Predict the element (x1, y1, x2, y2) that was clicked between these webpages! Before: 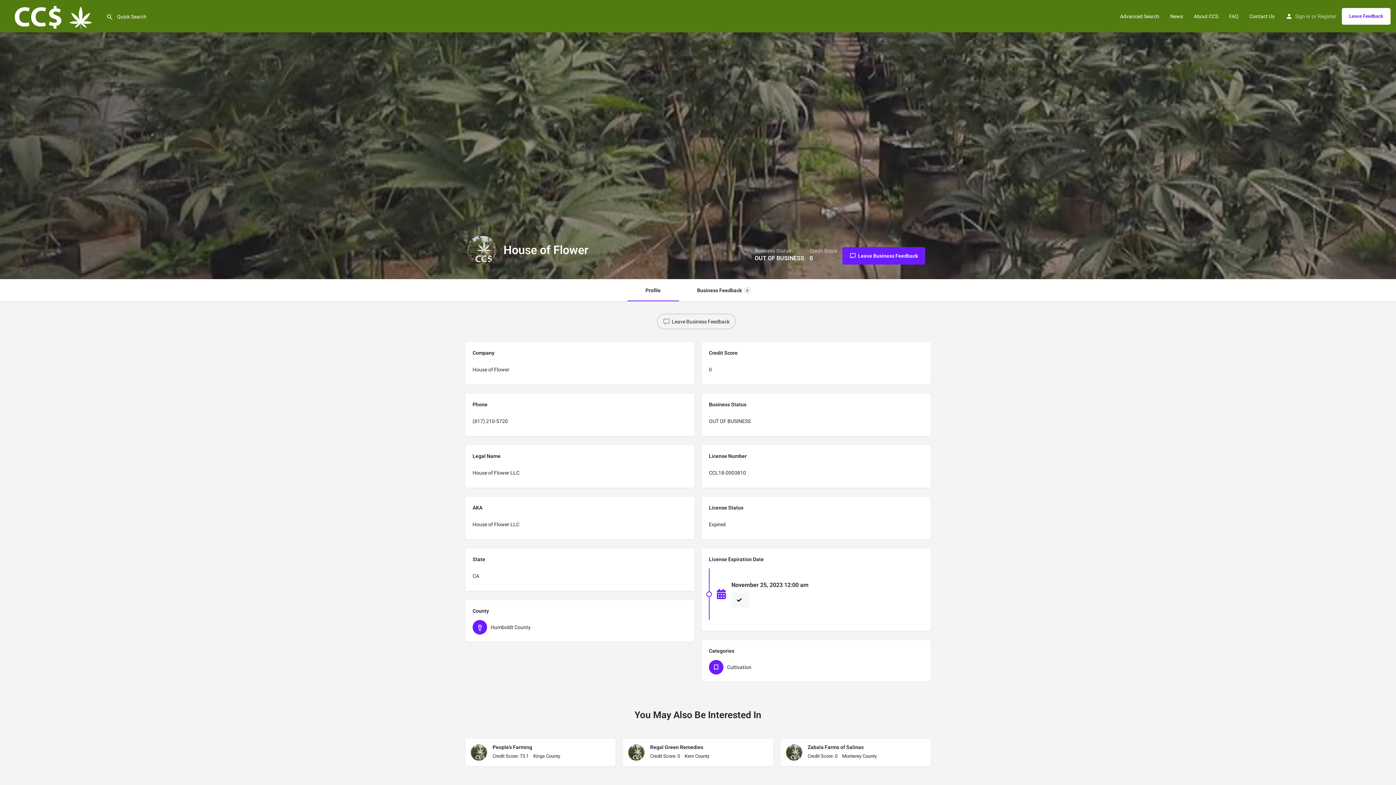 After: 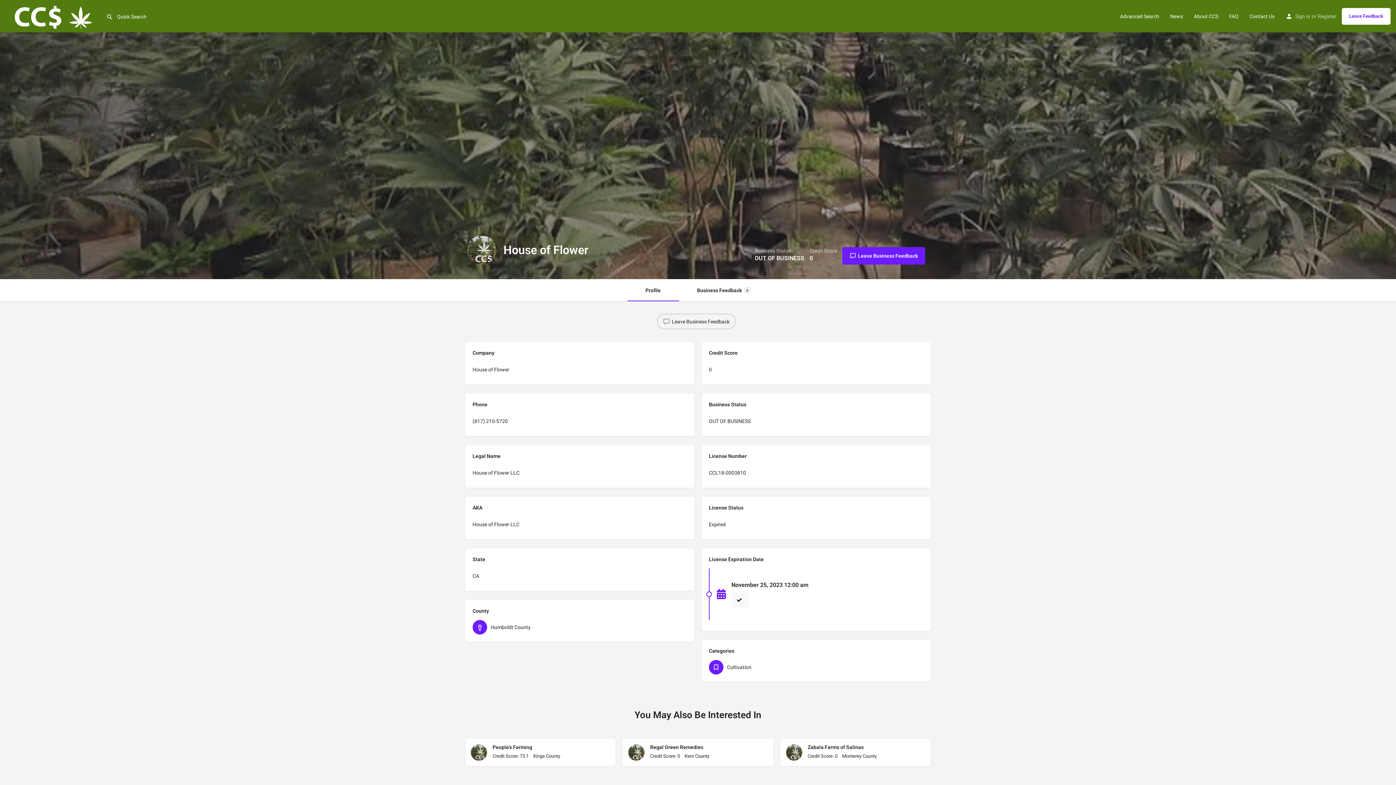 Action: label: Profile bbox: (627, 279, 679, 301)